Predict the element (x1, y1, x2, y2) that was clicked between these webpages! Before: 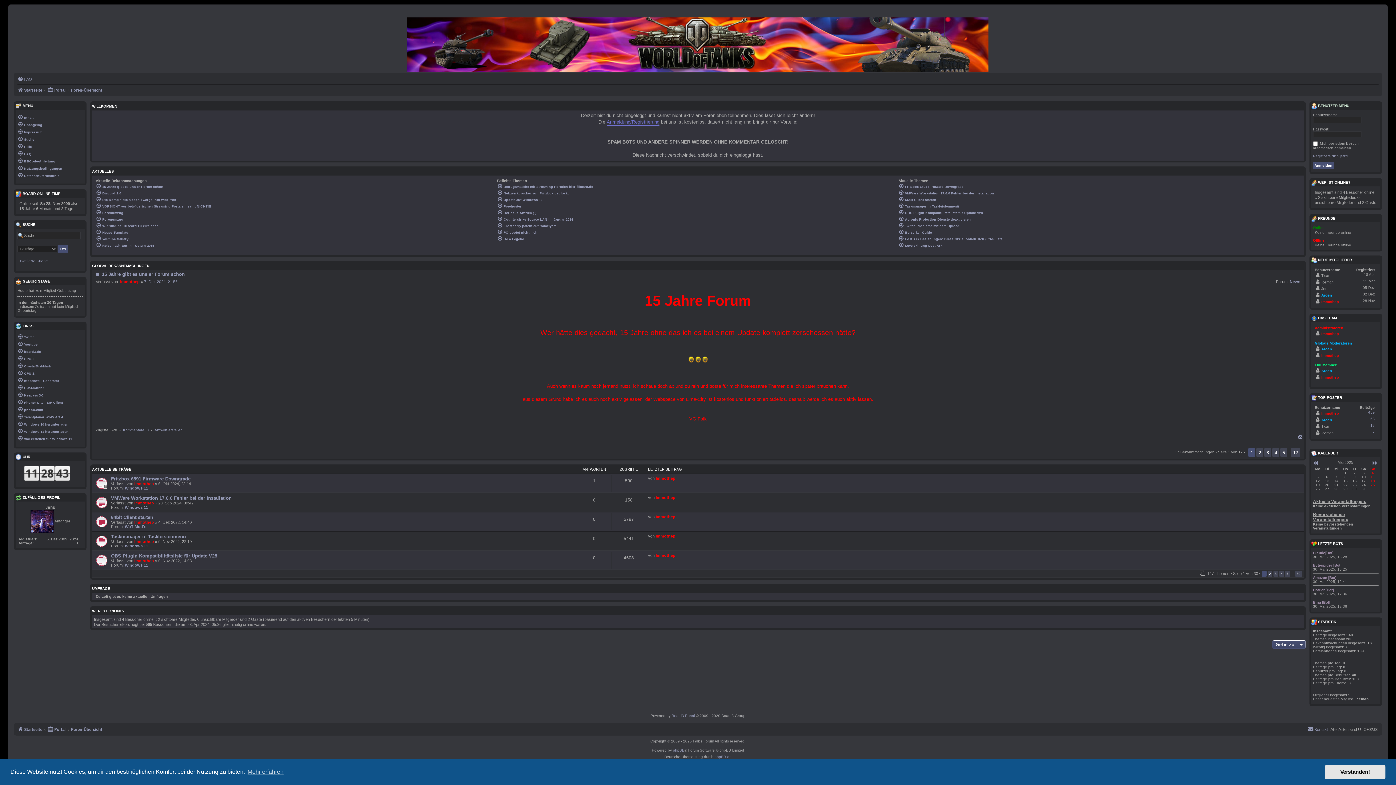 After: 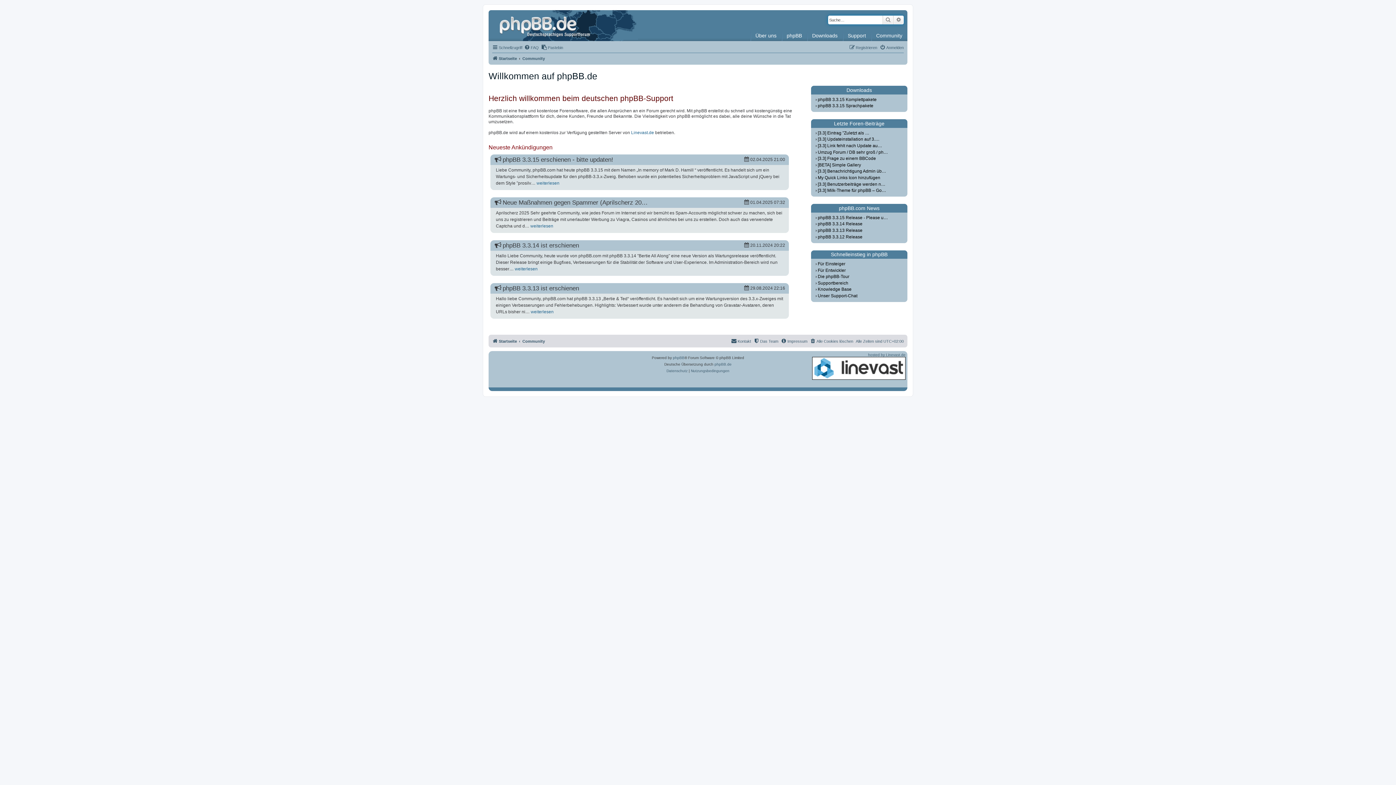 Action: bbox: (714, 754, 731, 760) label: phpBB.de